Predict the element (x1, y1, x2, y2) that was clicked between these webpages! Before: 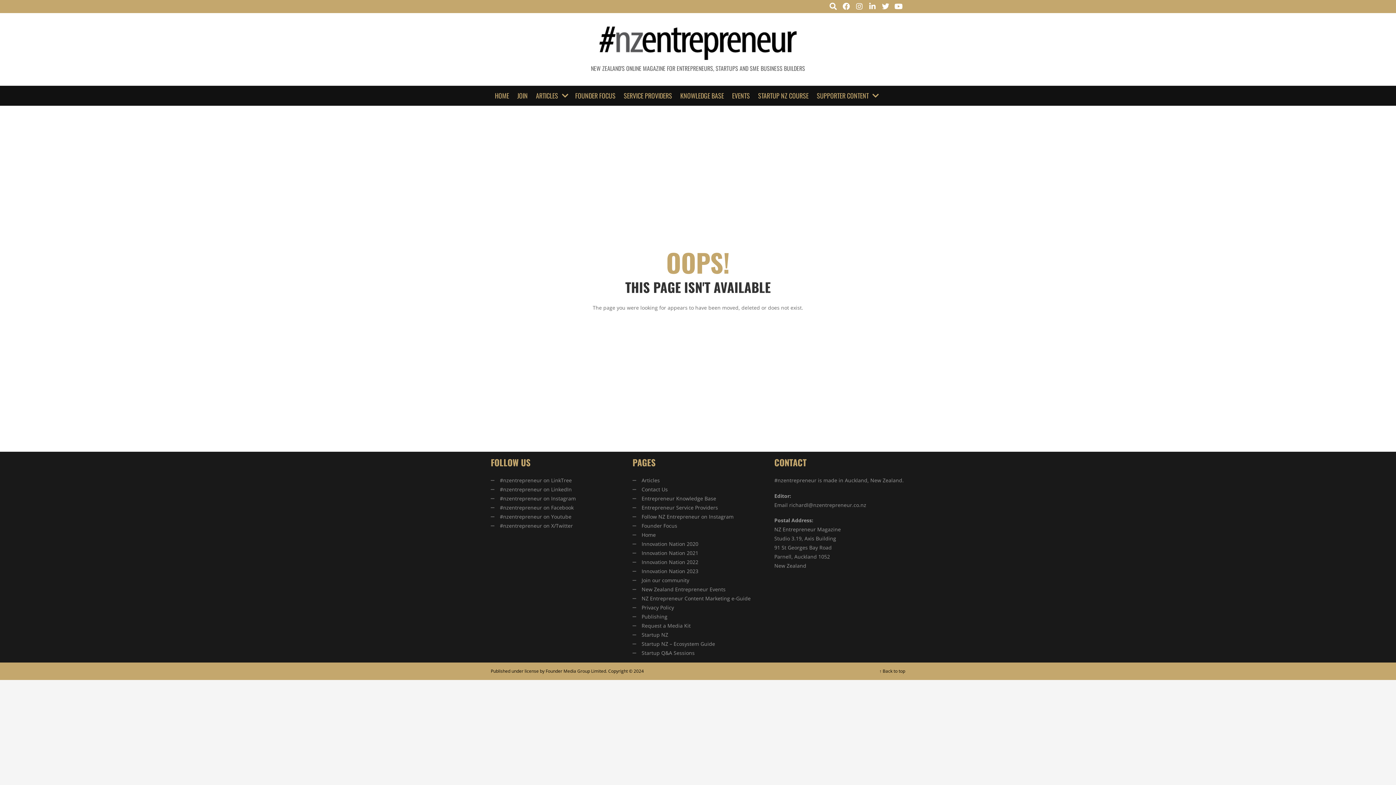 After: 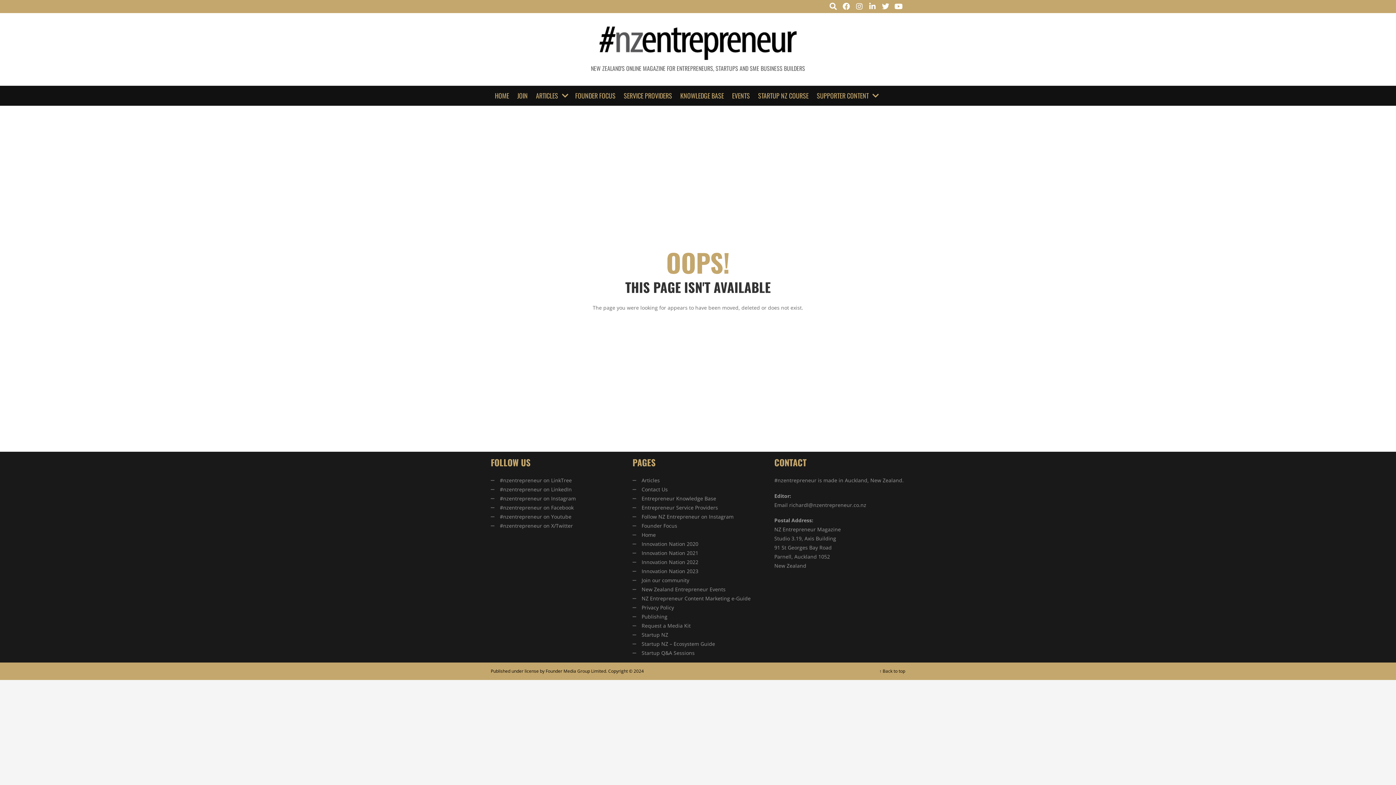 Action: bbox: (840, 0, 853, 13) label: Facebook